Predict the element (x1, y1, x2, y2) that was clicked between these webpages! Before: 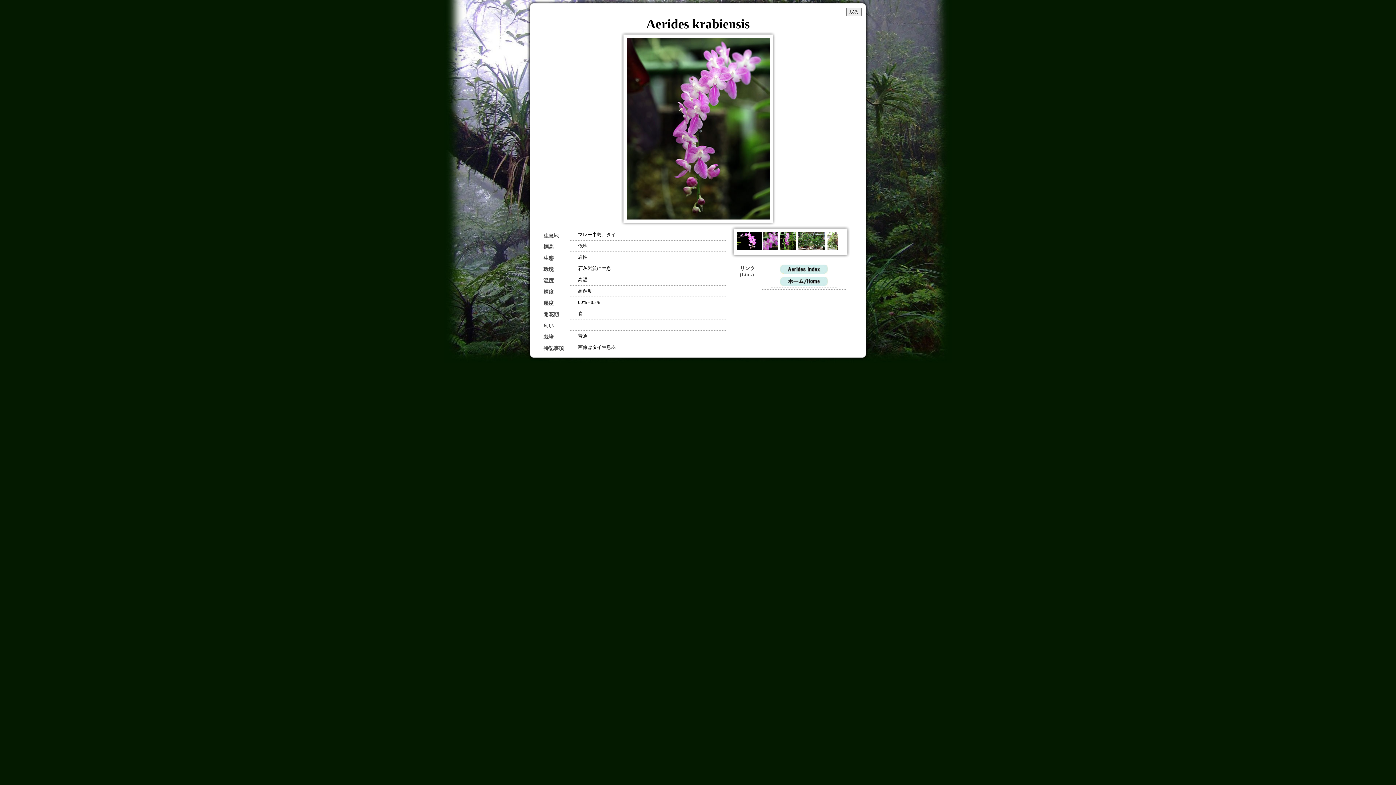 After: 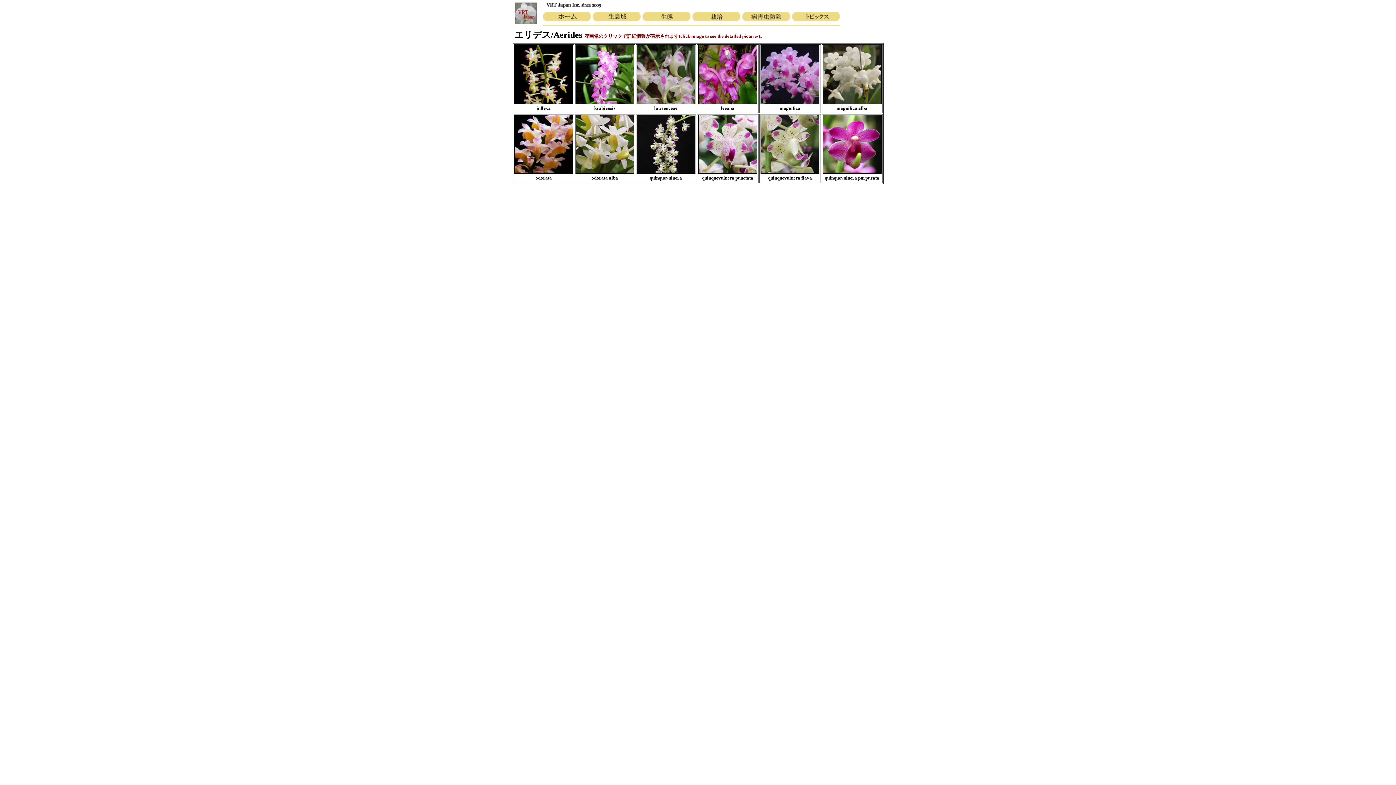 Action: bbox: (780, 269, 828, 274)